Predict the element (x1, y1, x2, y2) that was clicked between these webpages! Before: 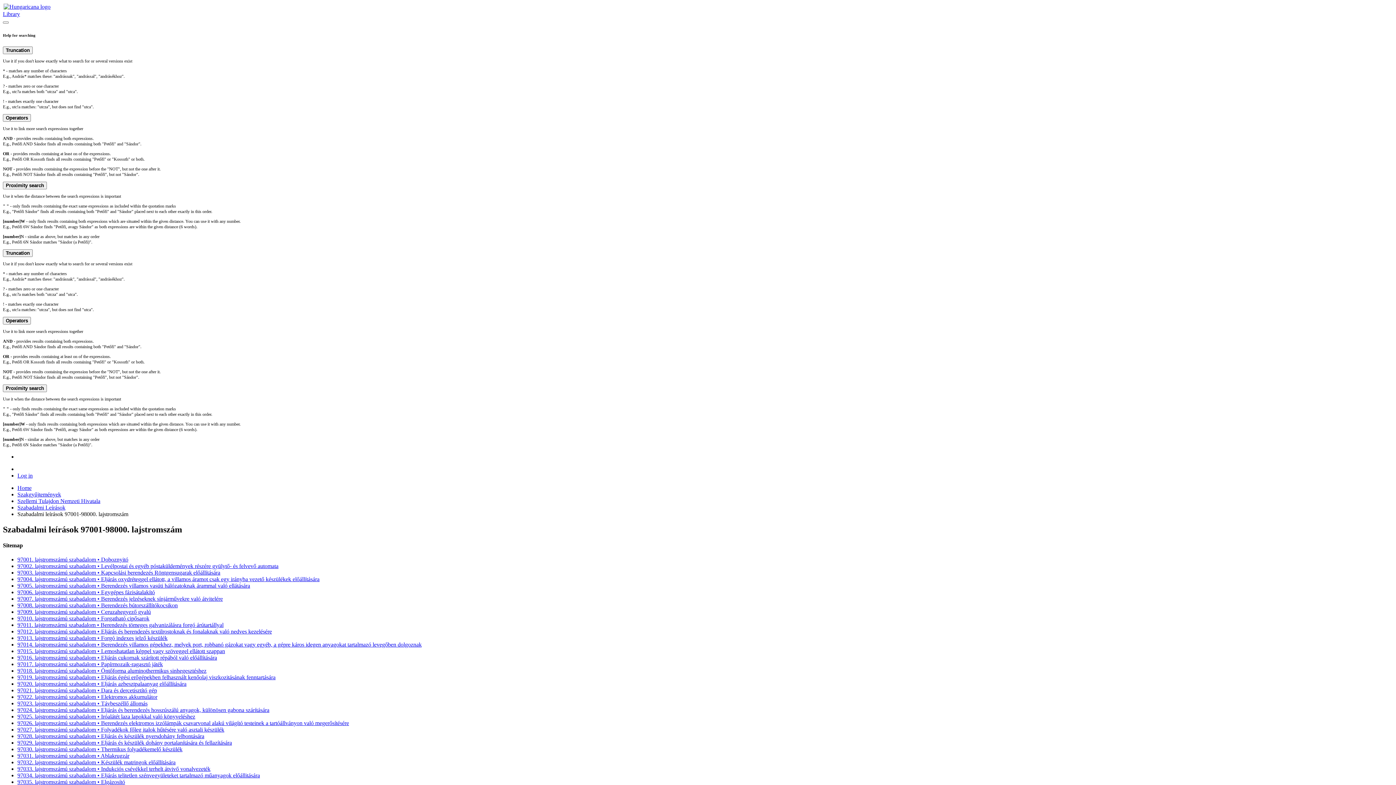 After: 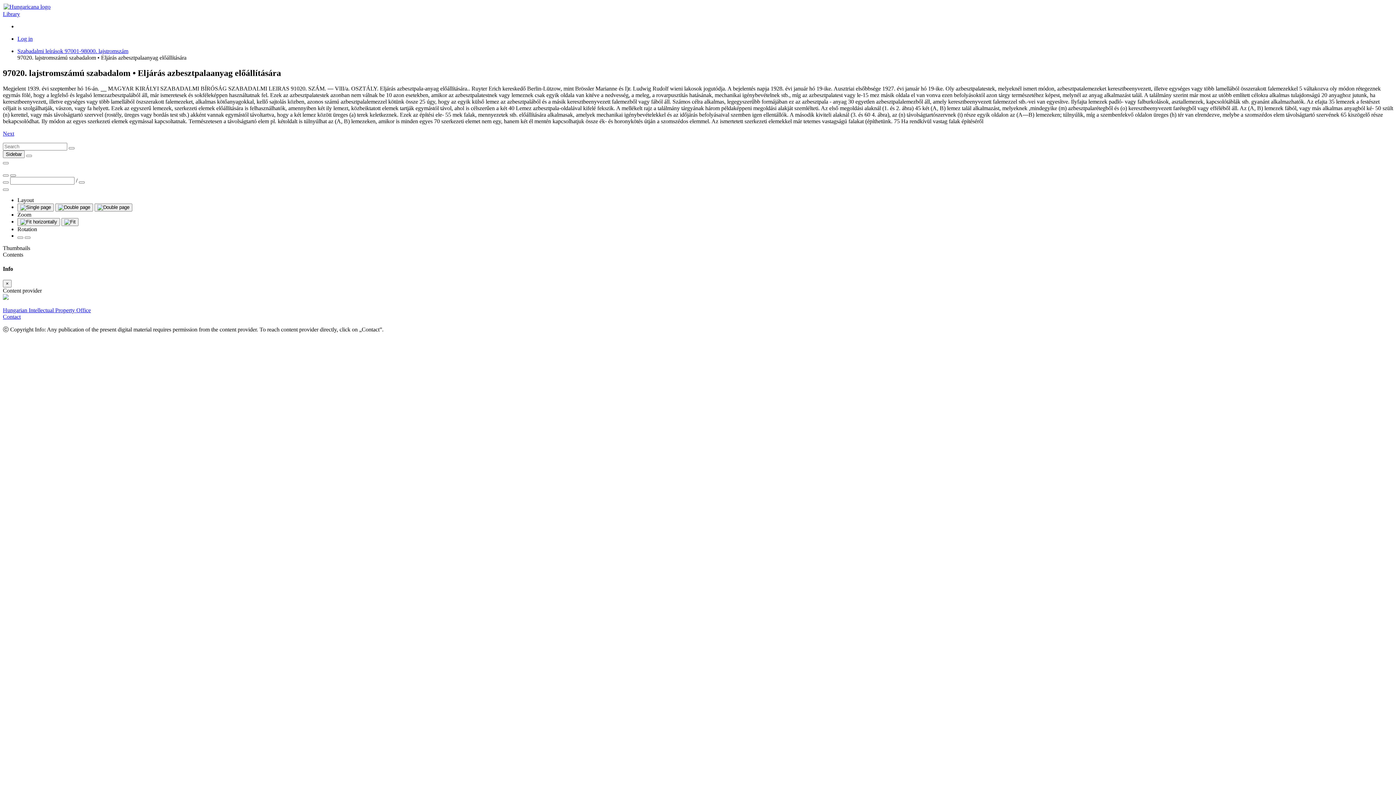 Action: bbox: (17, 681, 186, 687) label: 97020. lajstromszámú szabadalom • Eljárás azbesztpalaanyag előállítására